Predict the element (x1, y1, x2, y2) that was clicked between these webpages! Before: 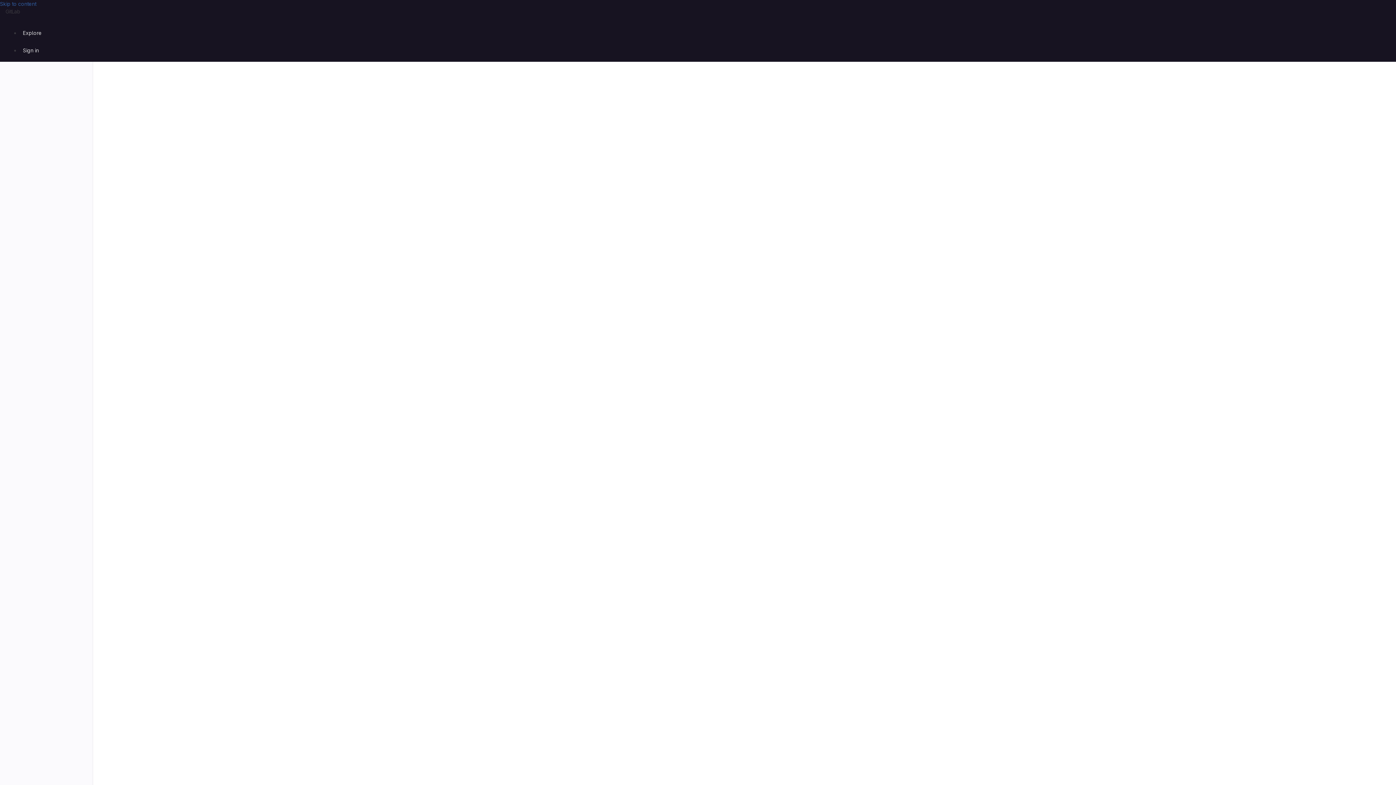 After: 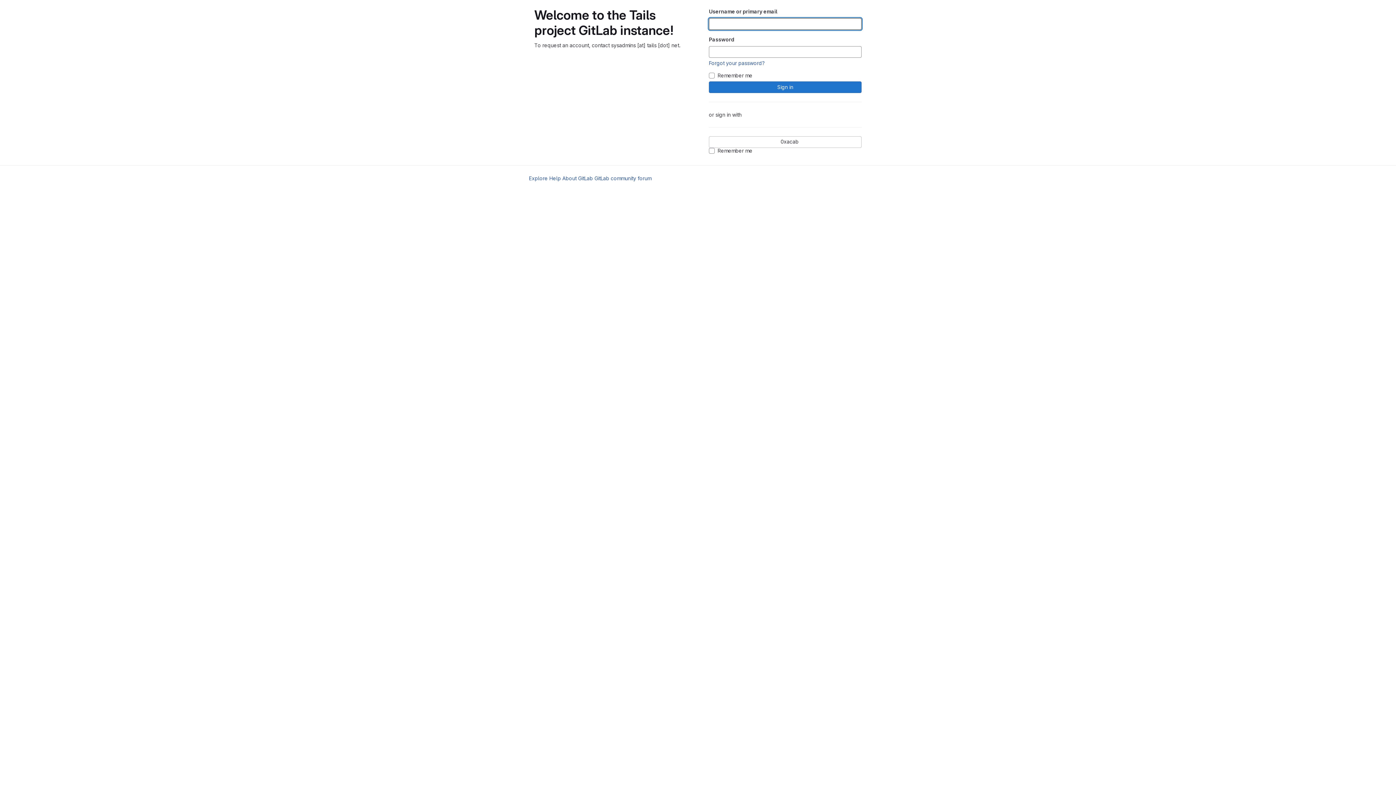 Action: label: Homepage bbox: (4, 15, 1390, 26)